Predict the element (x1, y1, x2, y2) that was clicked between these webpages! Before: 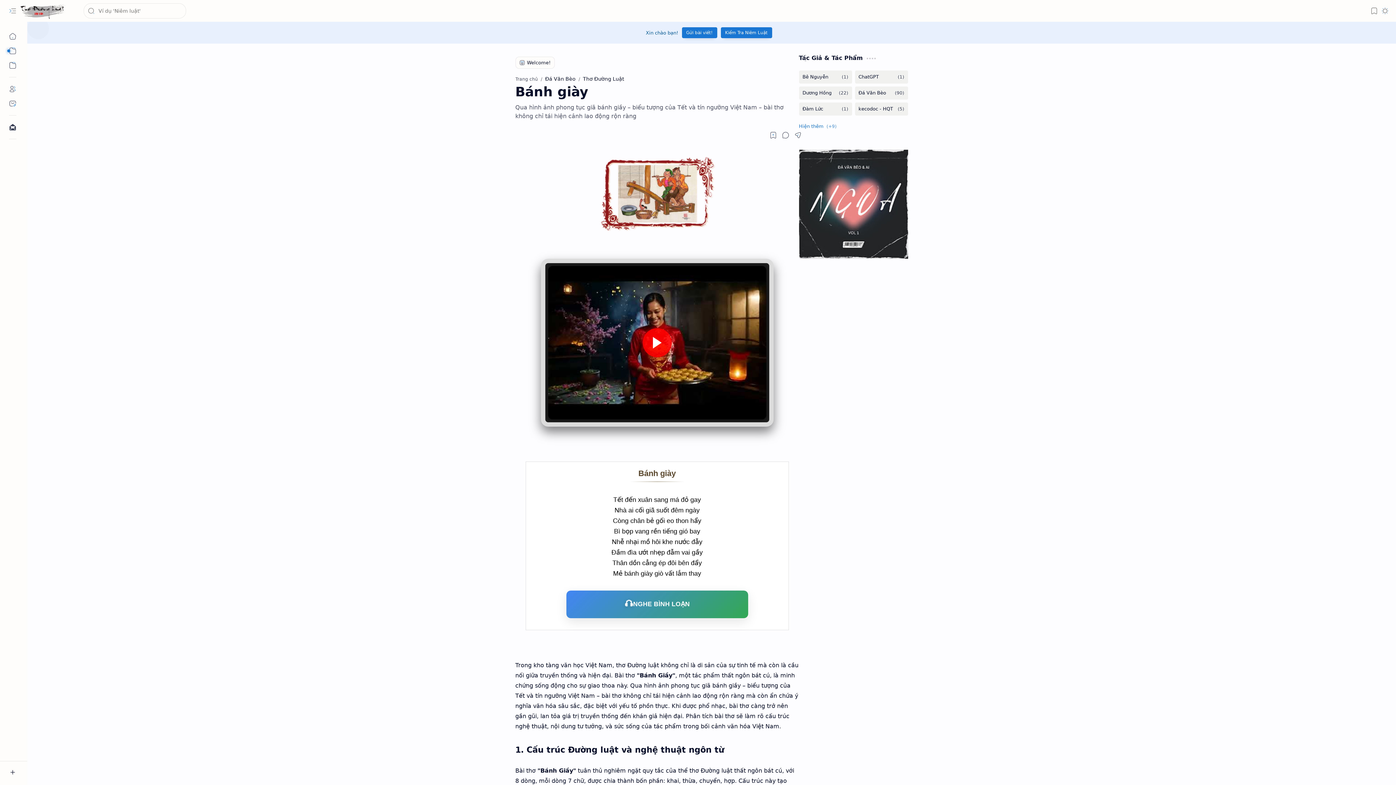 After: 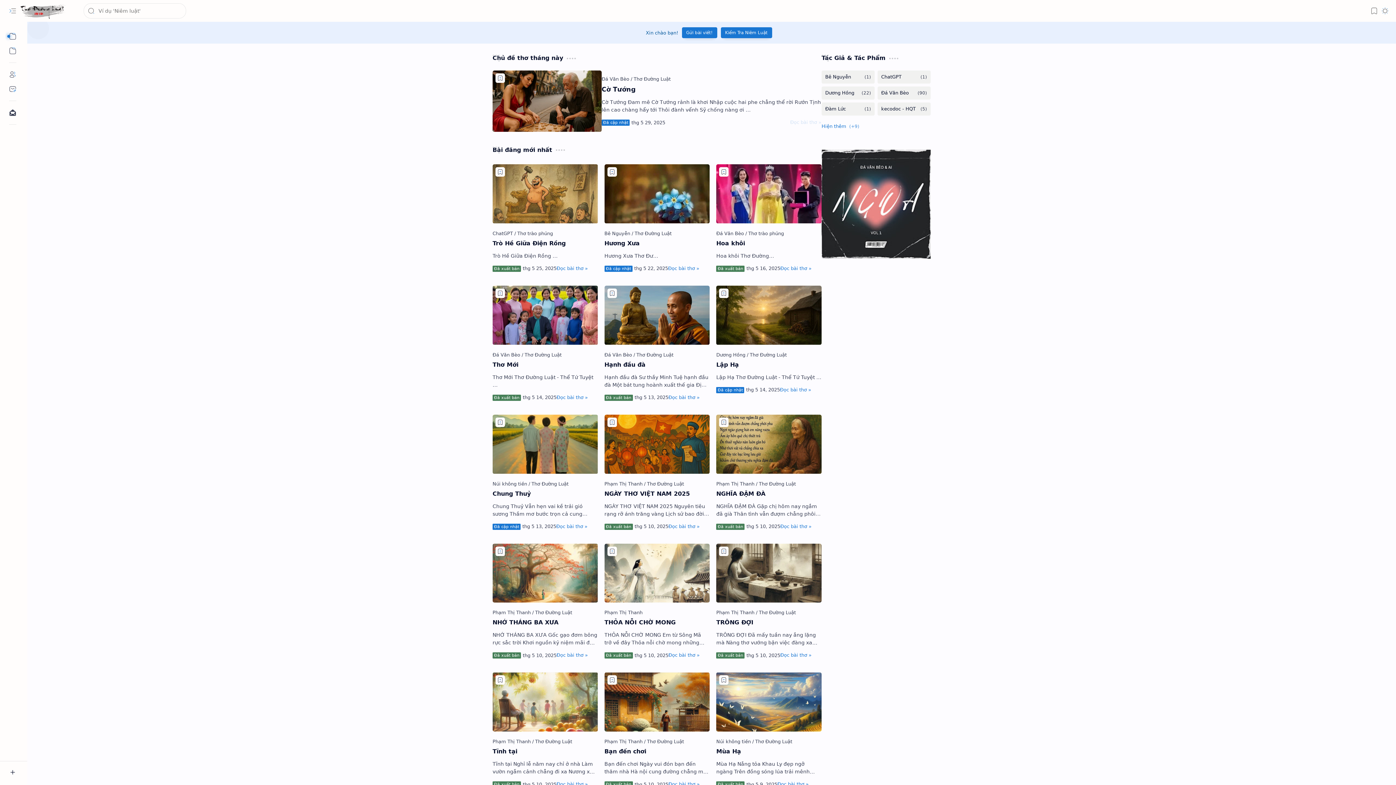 Action: label: Thơ Đường Luật bbox: (20, 2, 66, 19)